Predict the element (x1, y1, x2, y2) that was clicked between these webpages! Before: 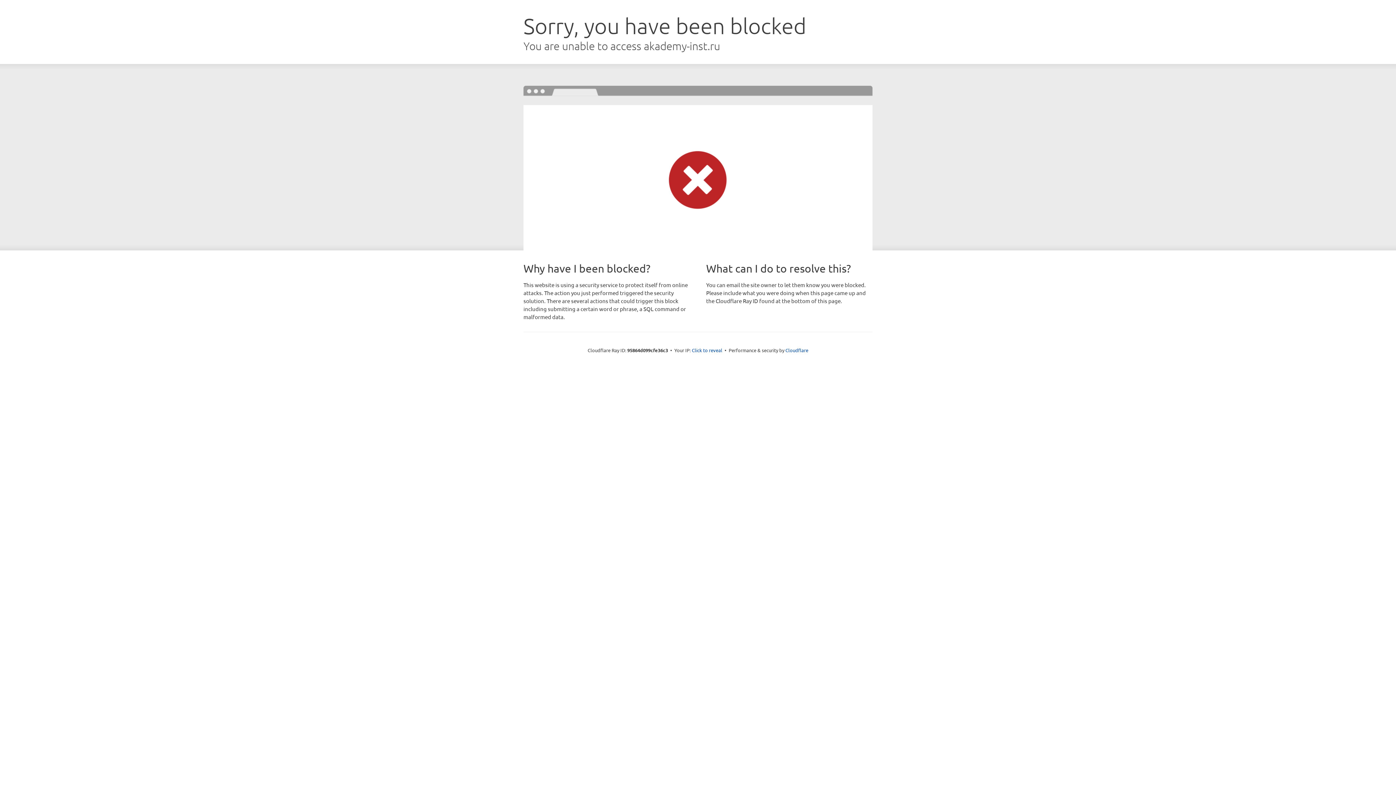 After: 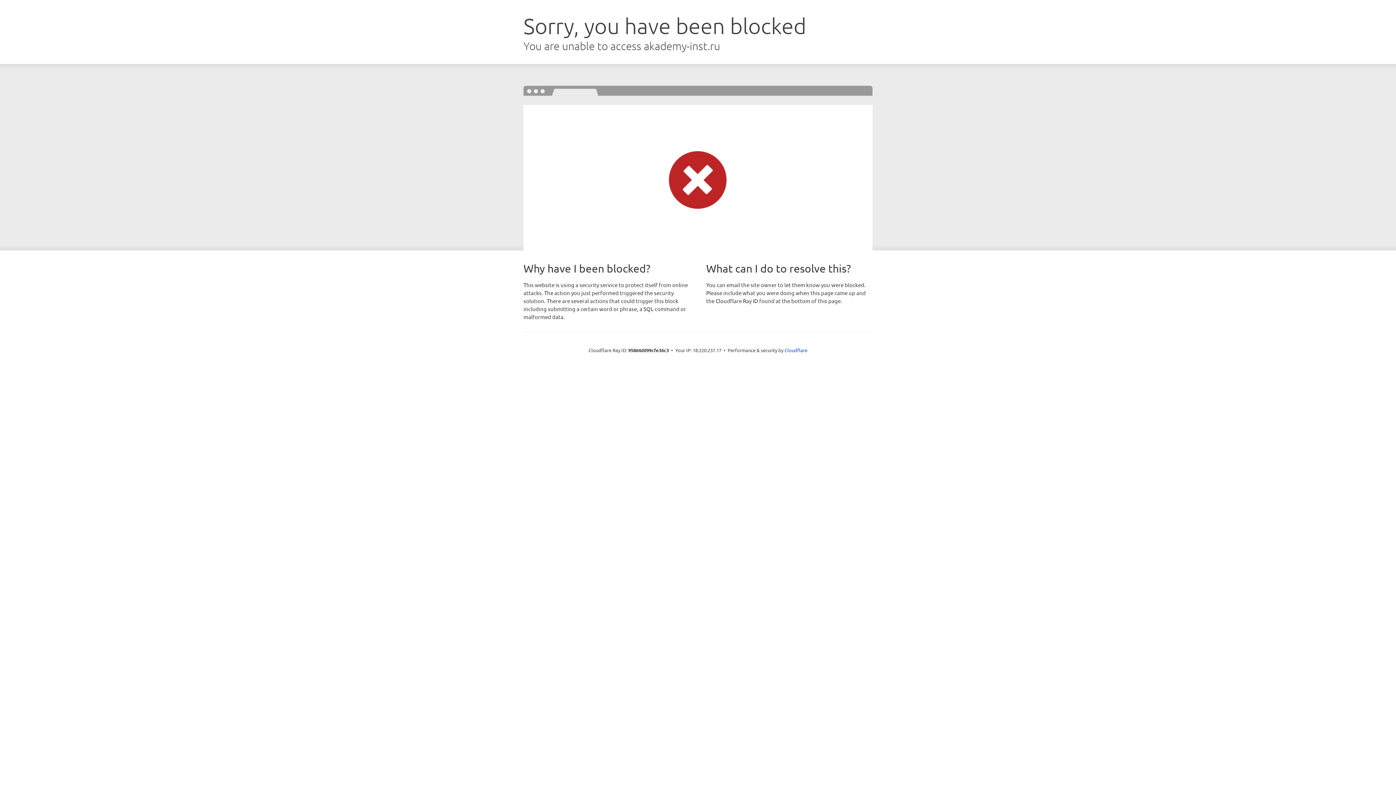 Action: label: Click to reveal bbox: (692, 346, 722, 353)